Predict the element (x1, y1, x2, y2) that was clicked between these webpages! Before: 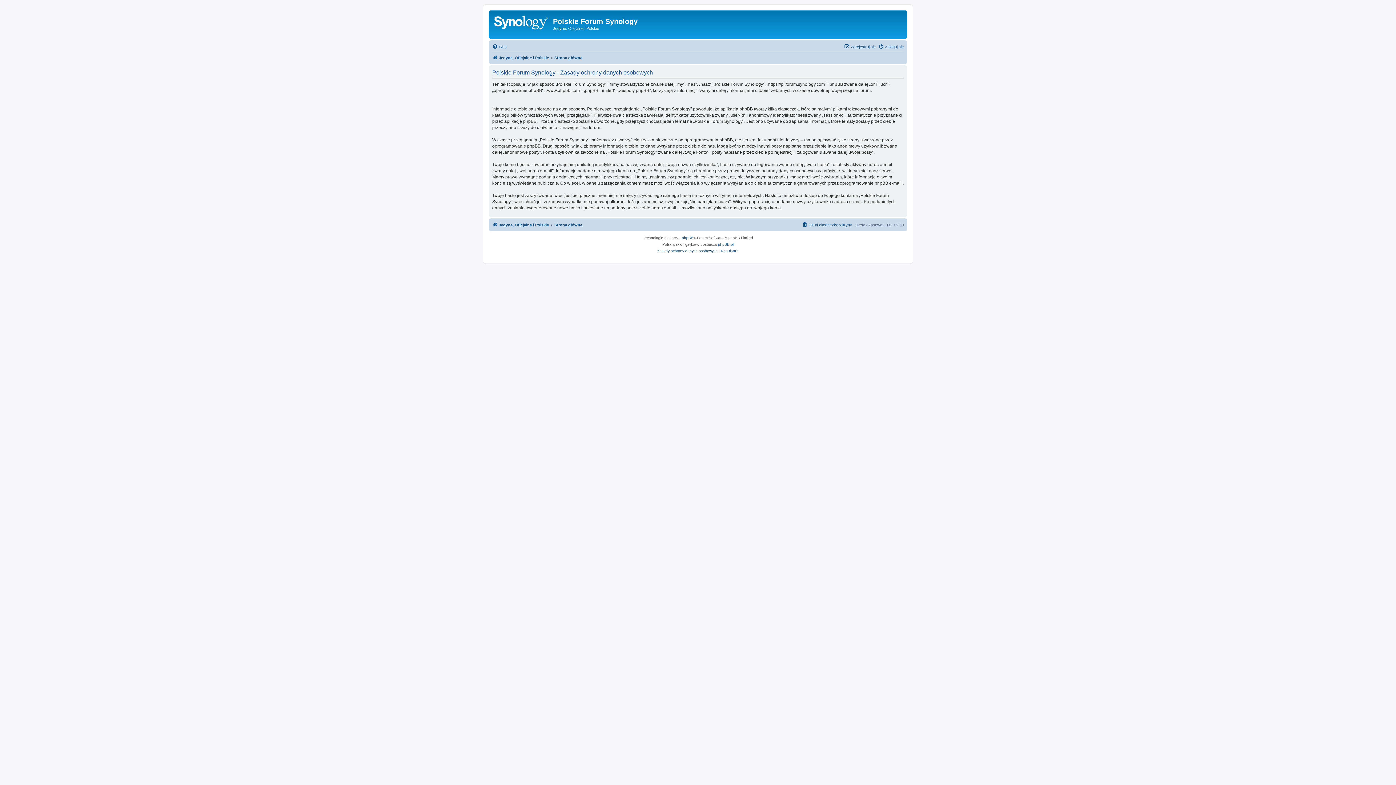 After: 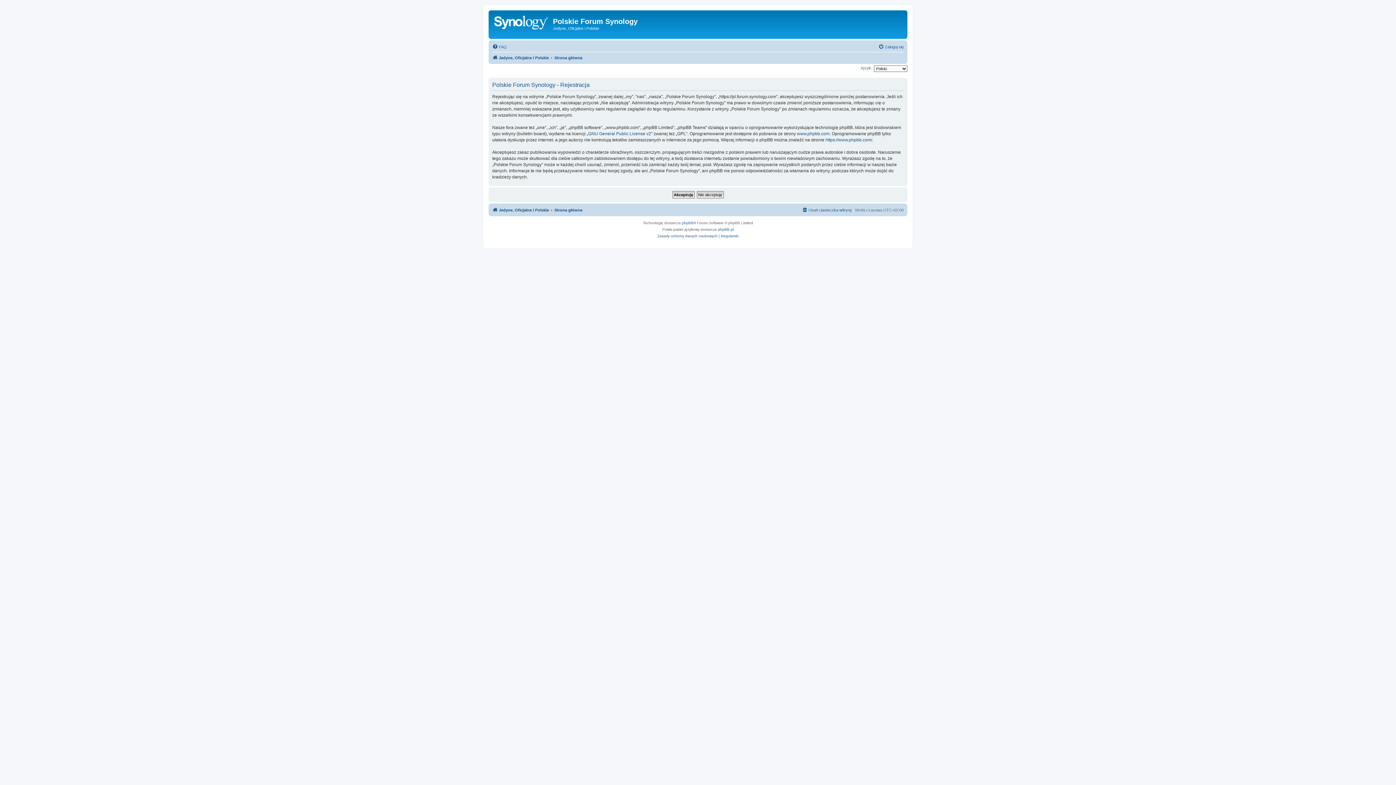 Action: bbox: (844, 42, 876, 51) label: Zarejestruj się